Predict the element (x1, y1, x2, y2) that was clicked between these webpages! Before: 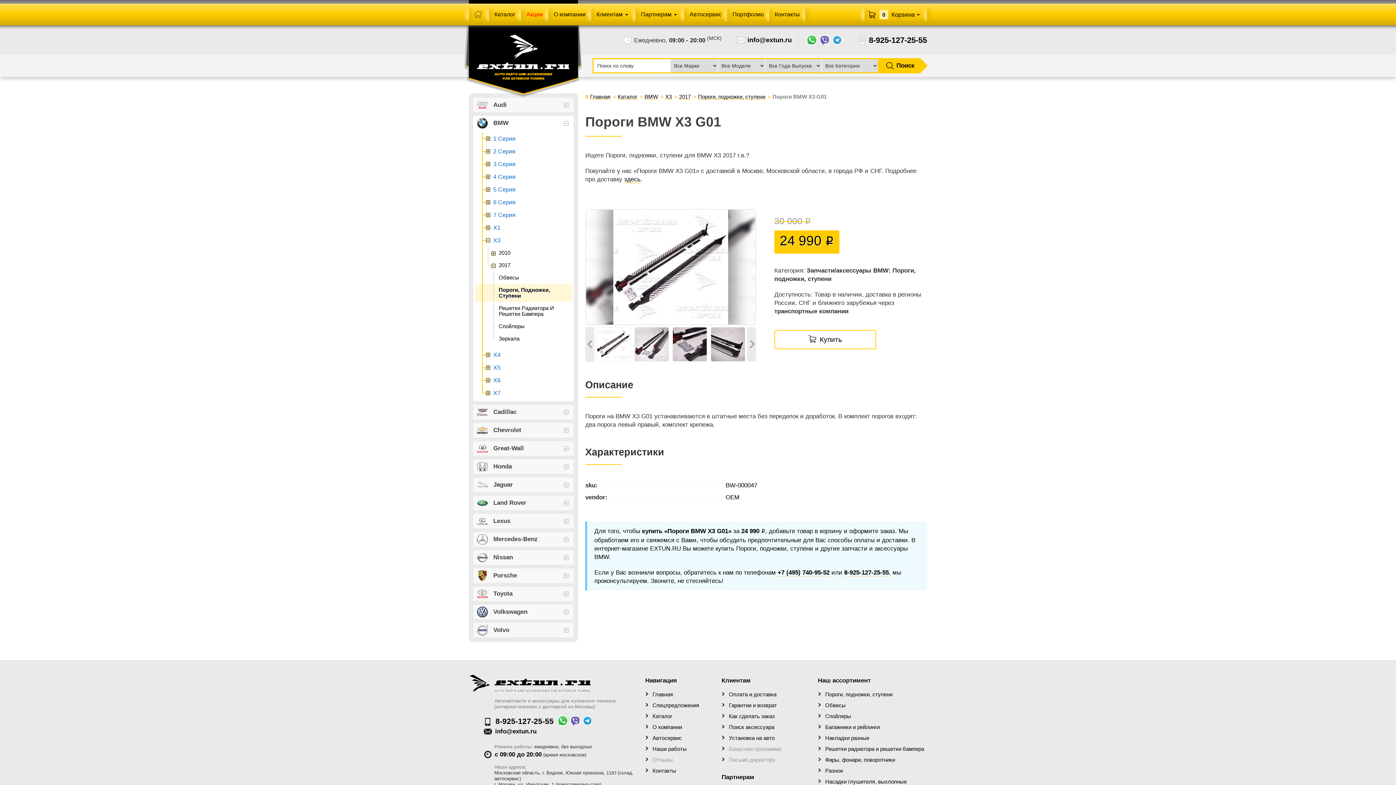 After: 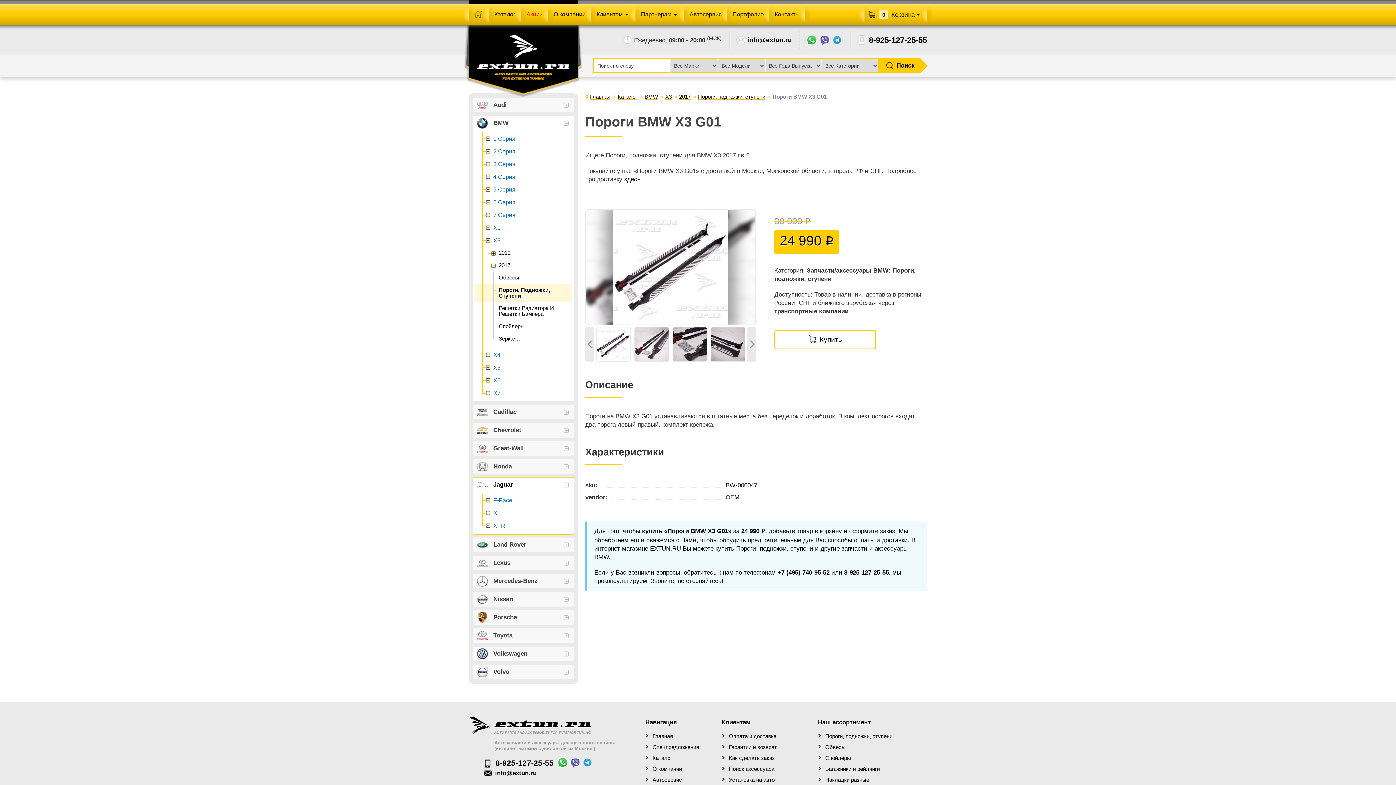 Action: bbox: (473, 477, 573, 492) label: 	Jaguar